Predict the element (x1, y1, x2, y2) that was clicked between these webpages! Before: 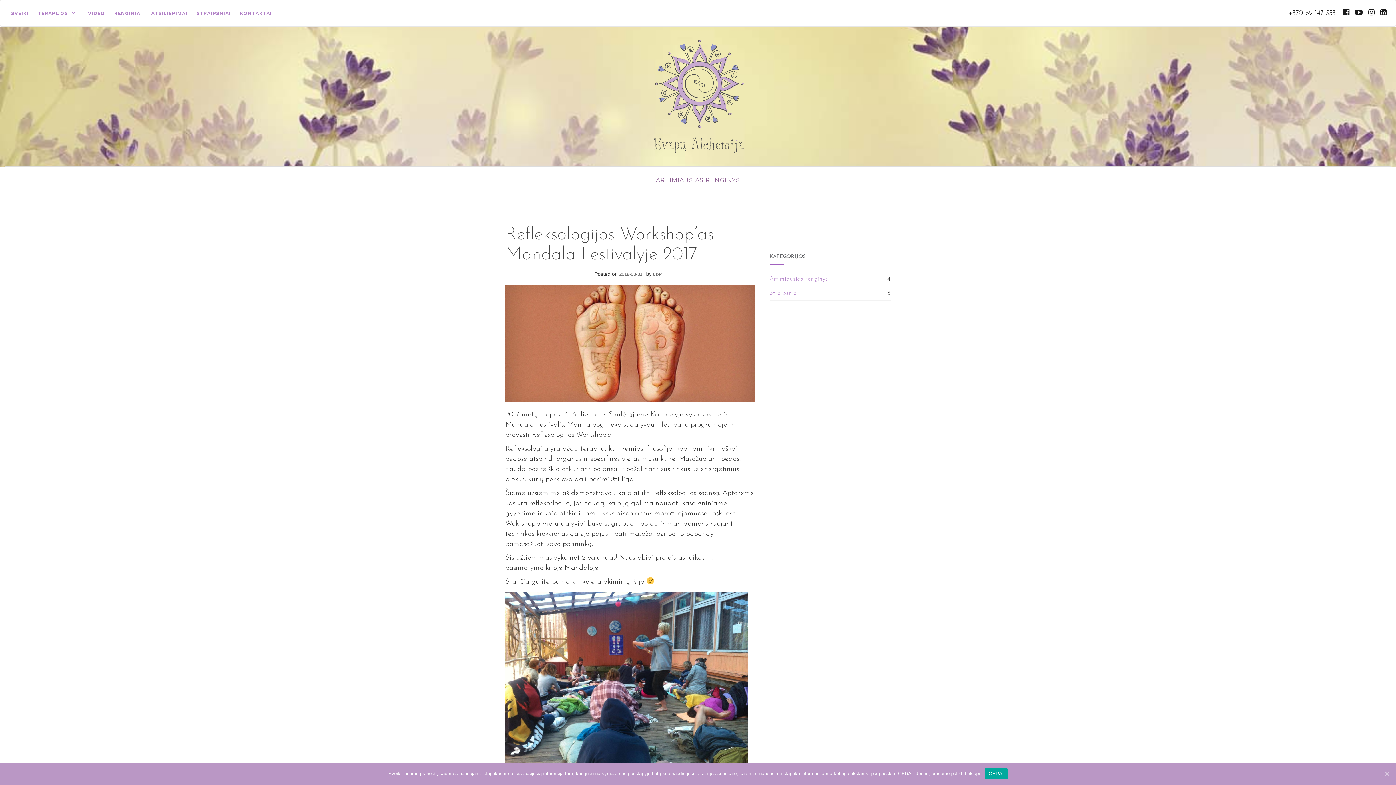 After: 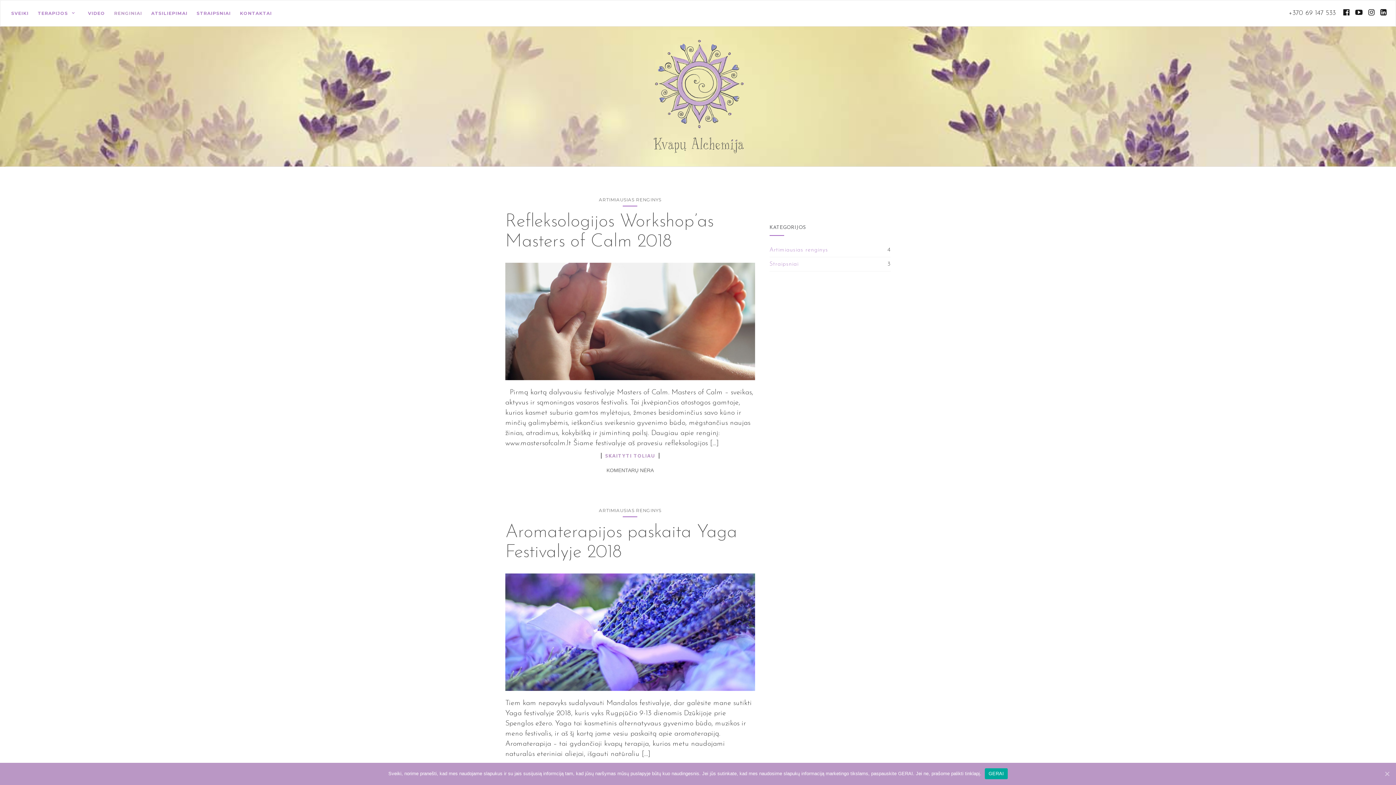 Action: label: RENGINIAI bbox: (114, 0, 142, 26)